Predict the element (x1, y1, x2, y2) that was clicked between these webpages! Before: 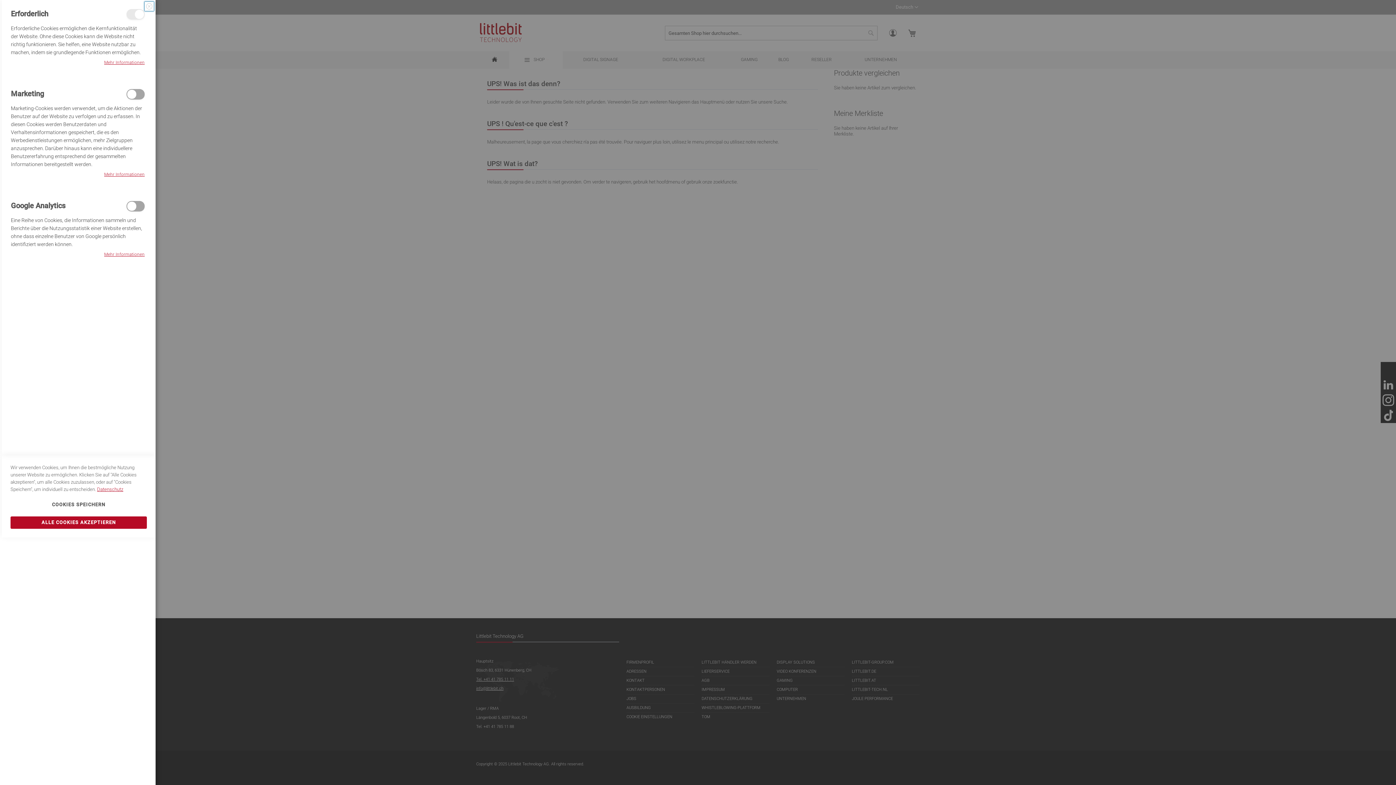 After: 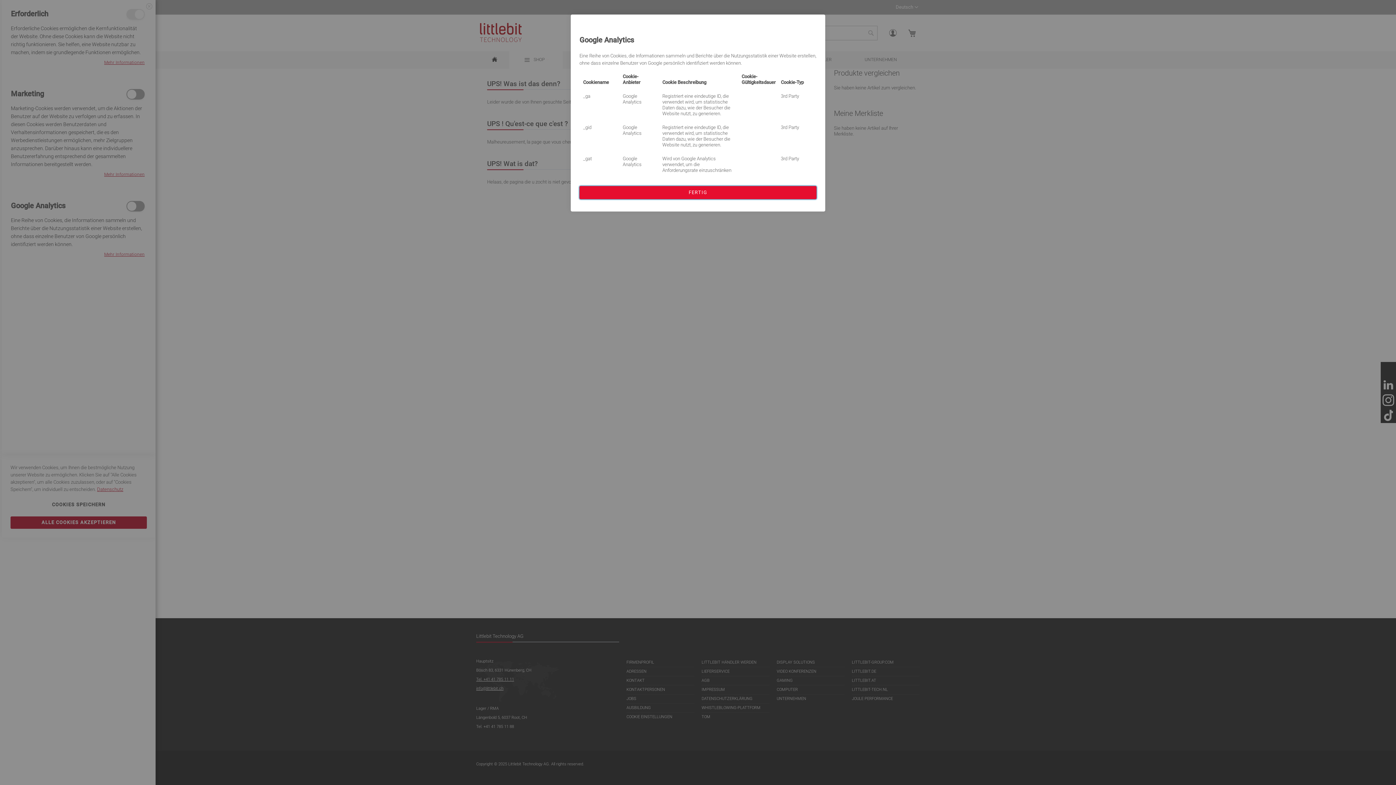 Action: bbox: (104, 252, 144, 257) label: Mehr Informationen